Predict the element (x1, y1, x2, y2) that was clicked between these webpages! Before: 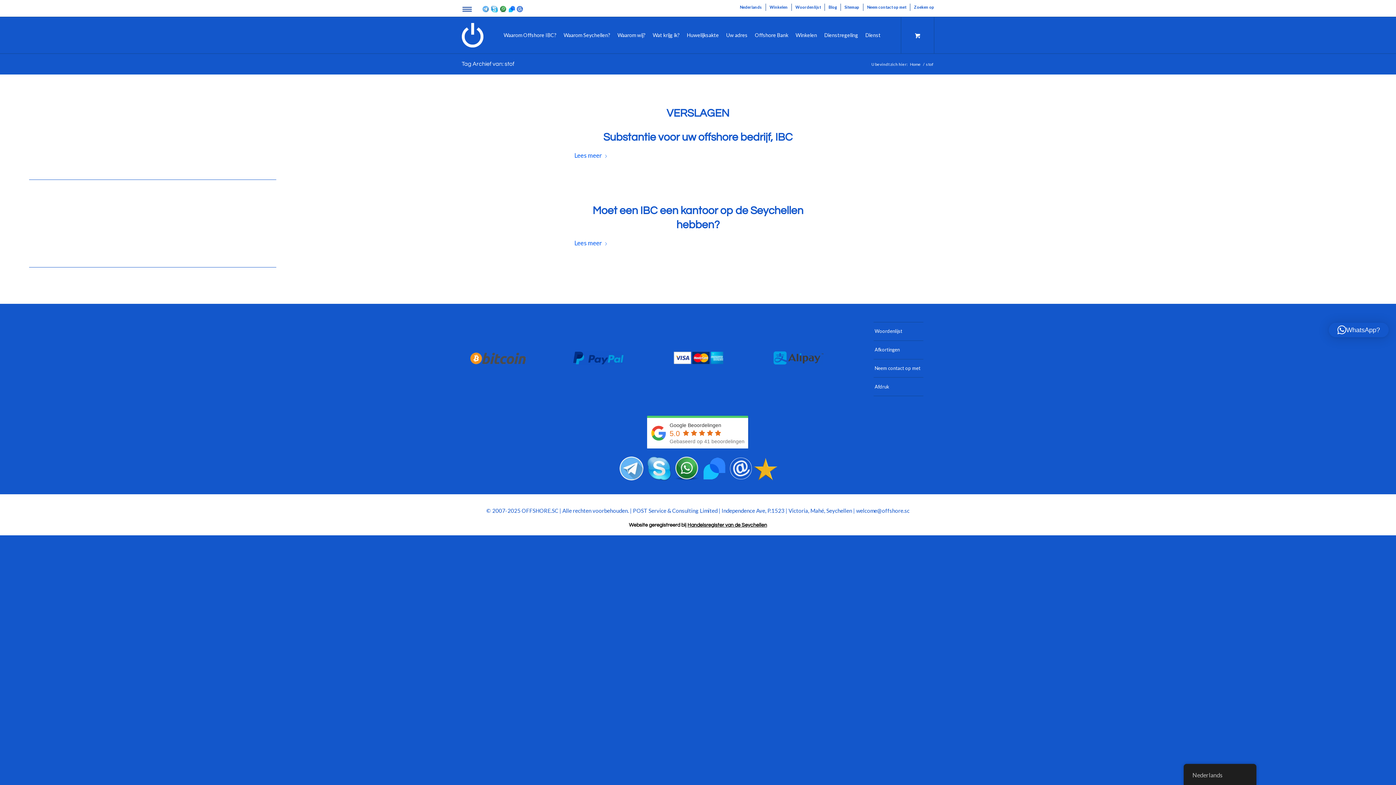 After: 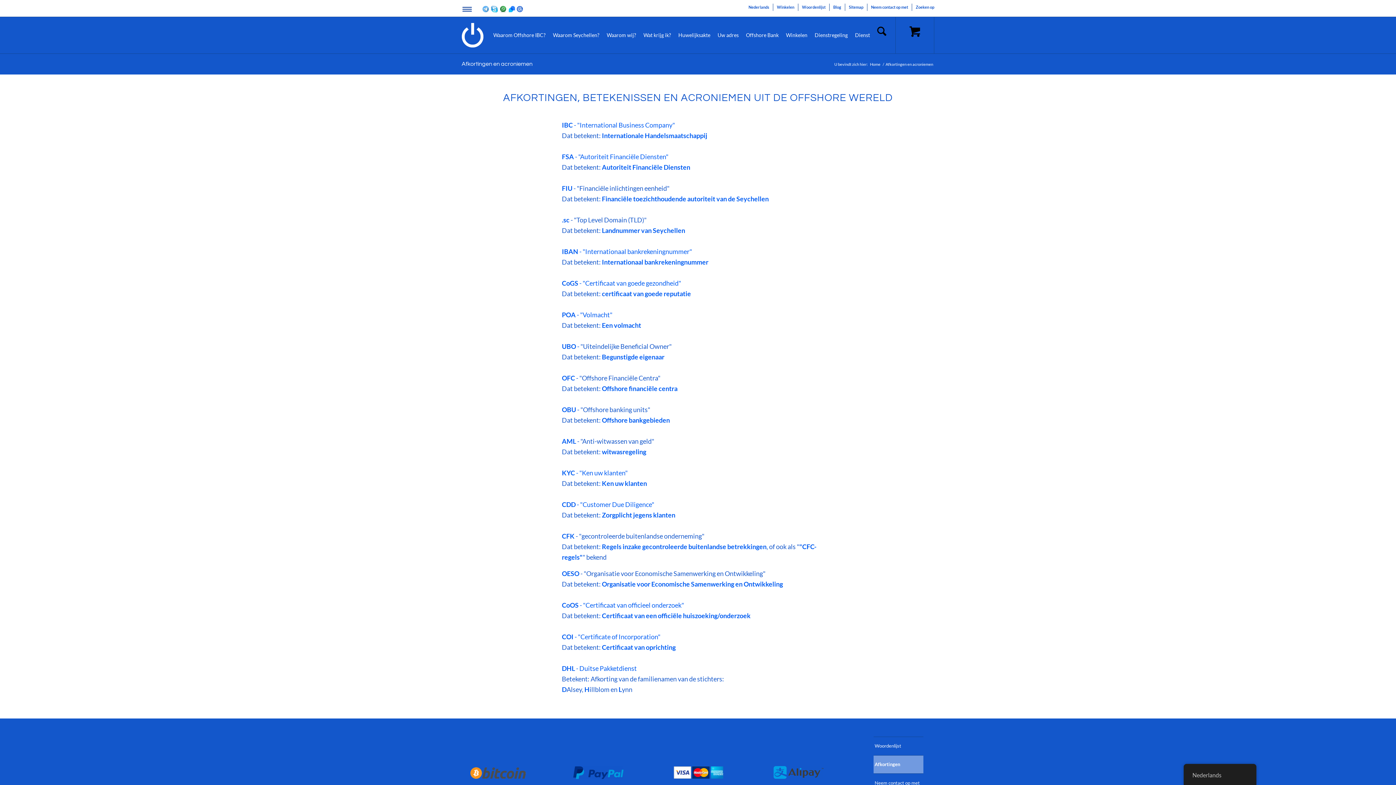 Action: label: Afkortingen bbox: (873, 341, 923, 359)